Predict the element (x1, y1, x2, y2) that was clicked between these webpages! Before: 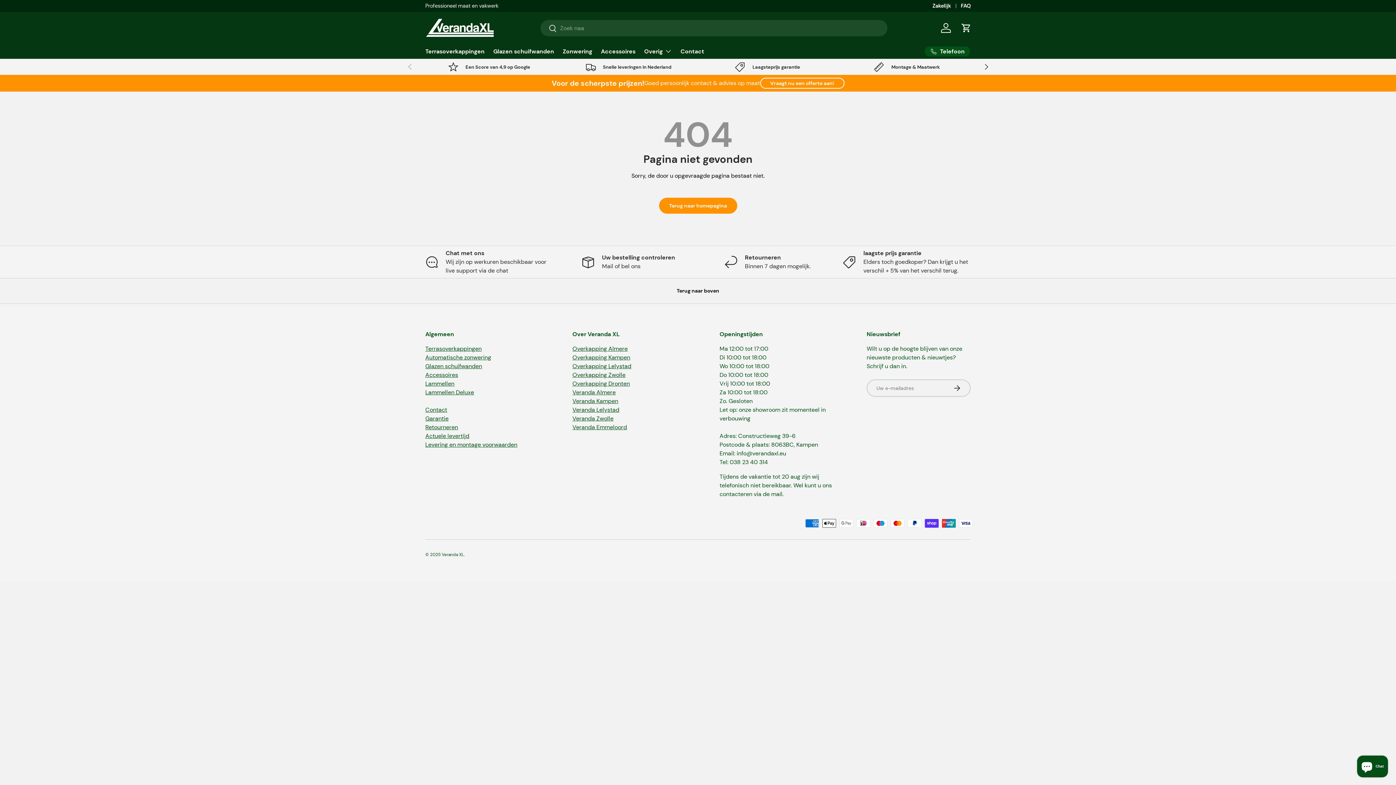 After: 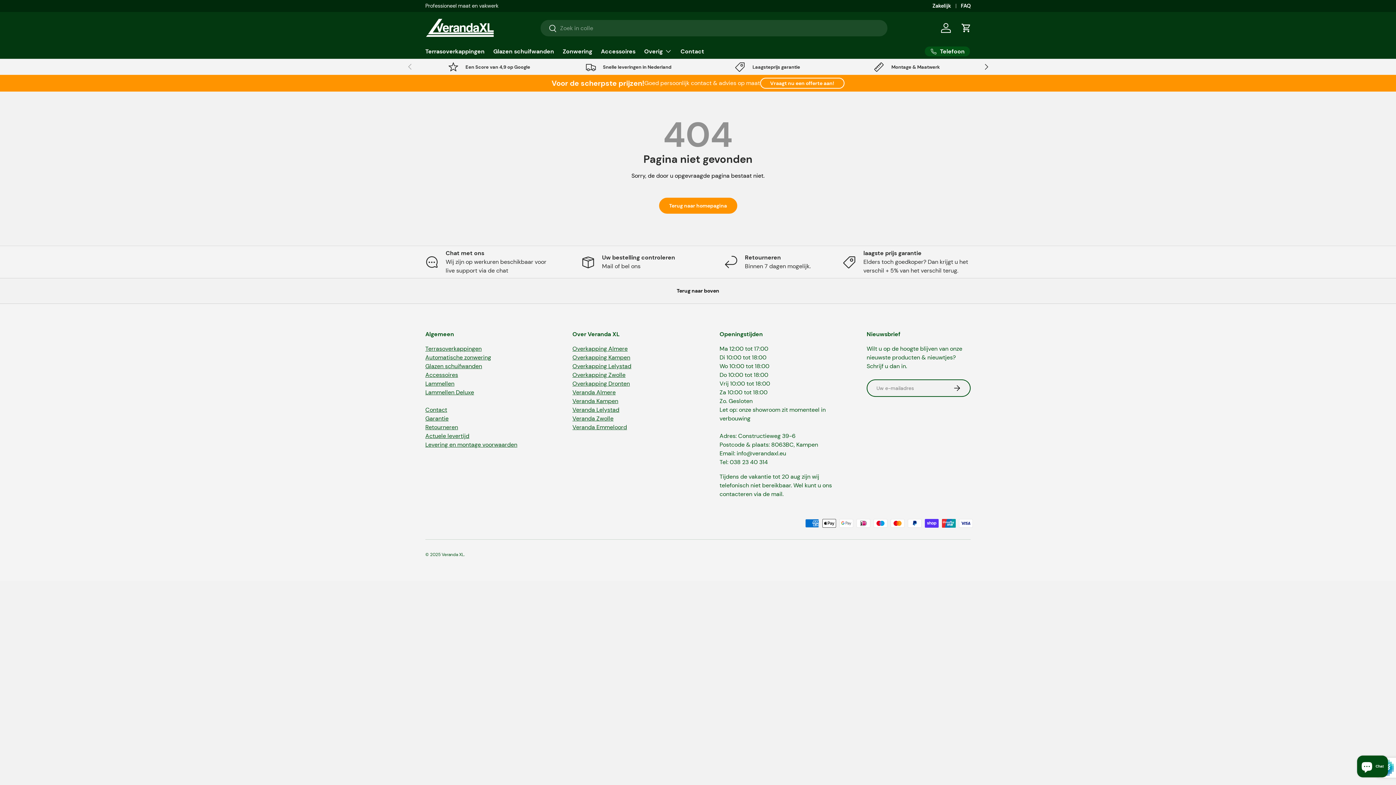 Action: label: Abonneer bbox: (943, 379, 970, 396)